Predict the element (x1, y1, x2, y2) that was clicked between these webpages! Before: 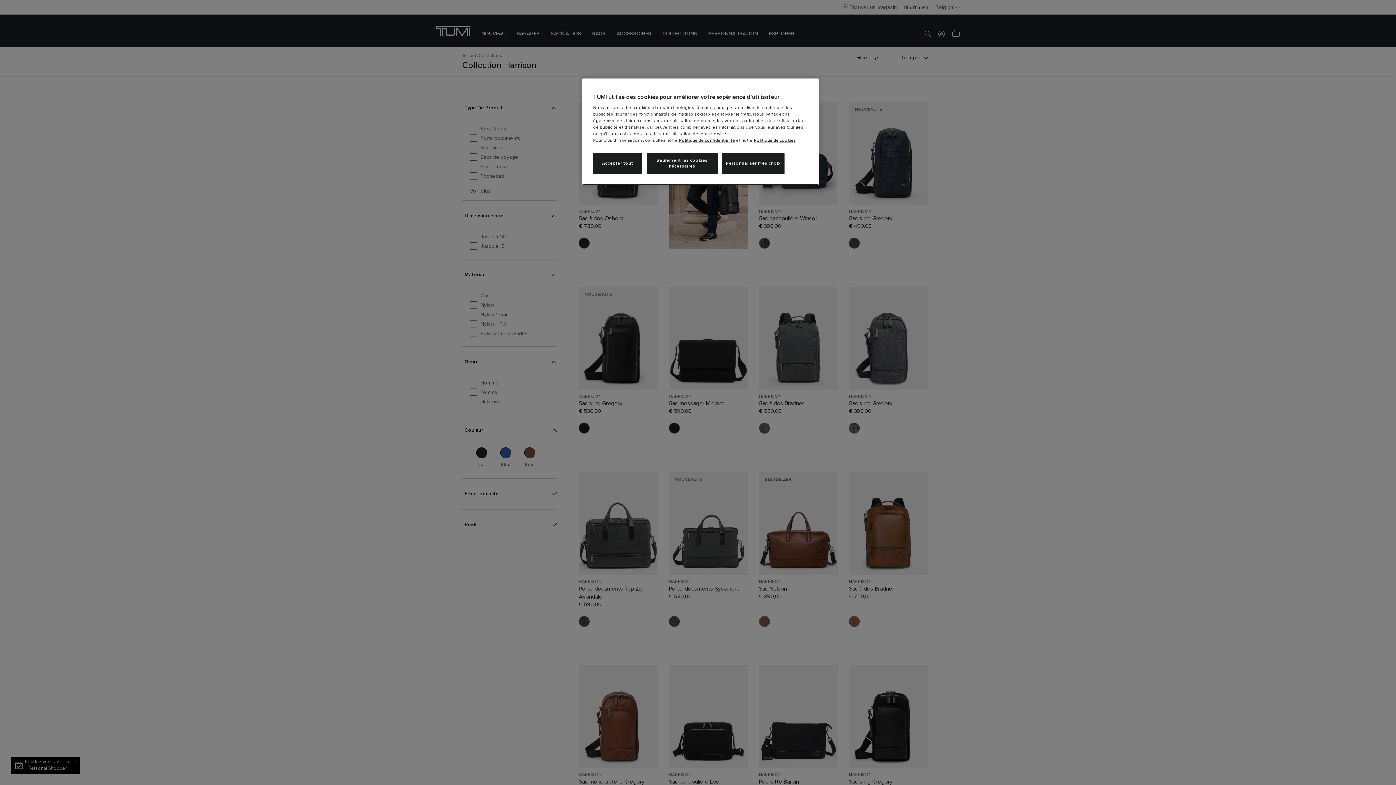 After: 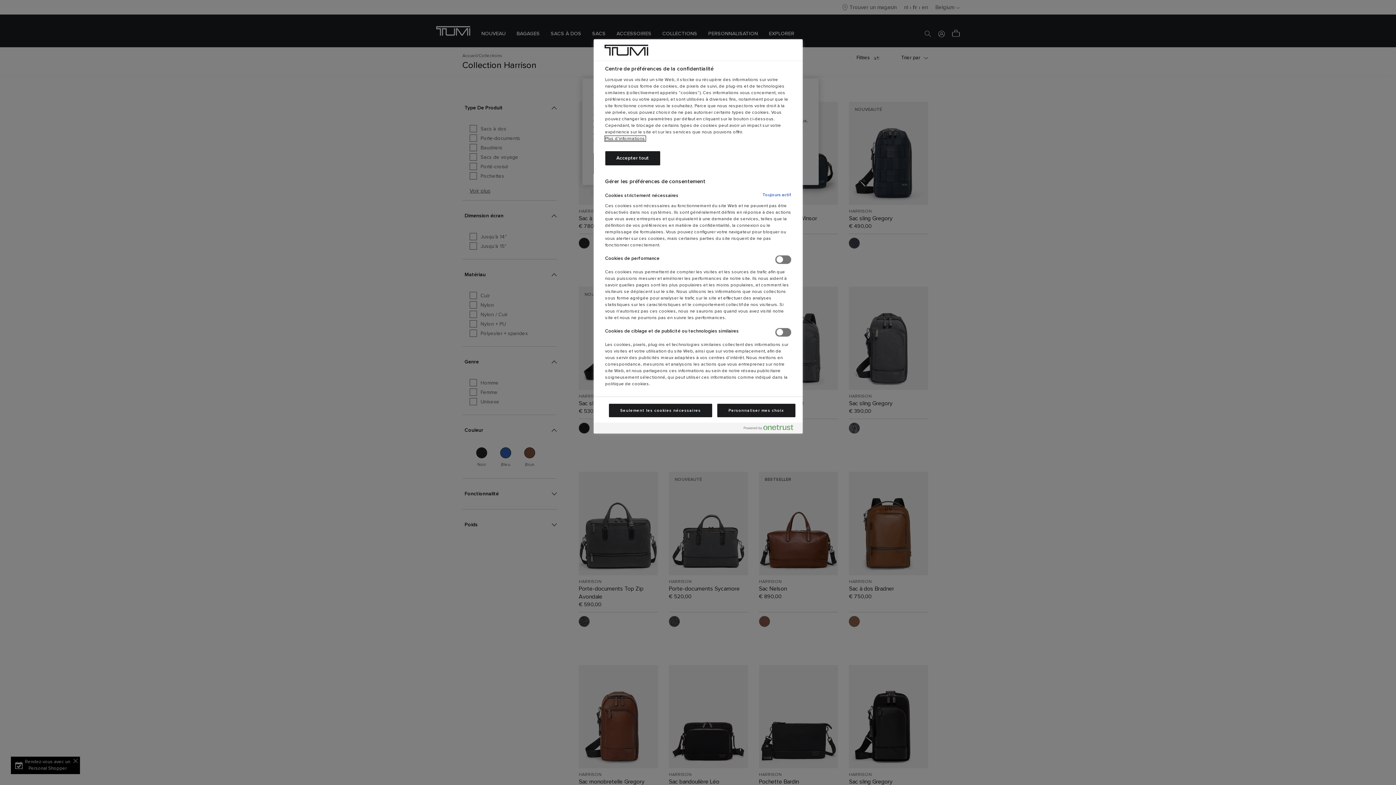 Action: label: Personnaliser mes choix bbox: (722, 153, 784, 174)